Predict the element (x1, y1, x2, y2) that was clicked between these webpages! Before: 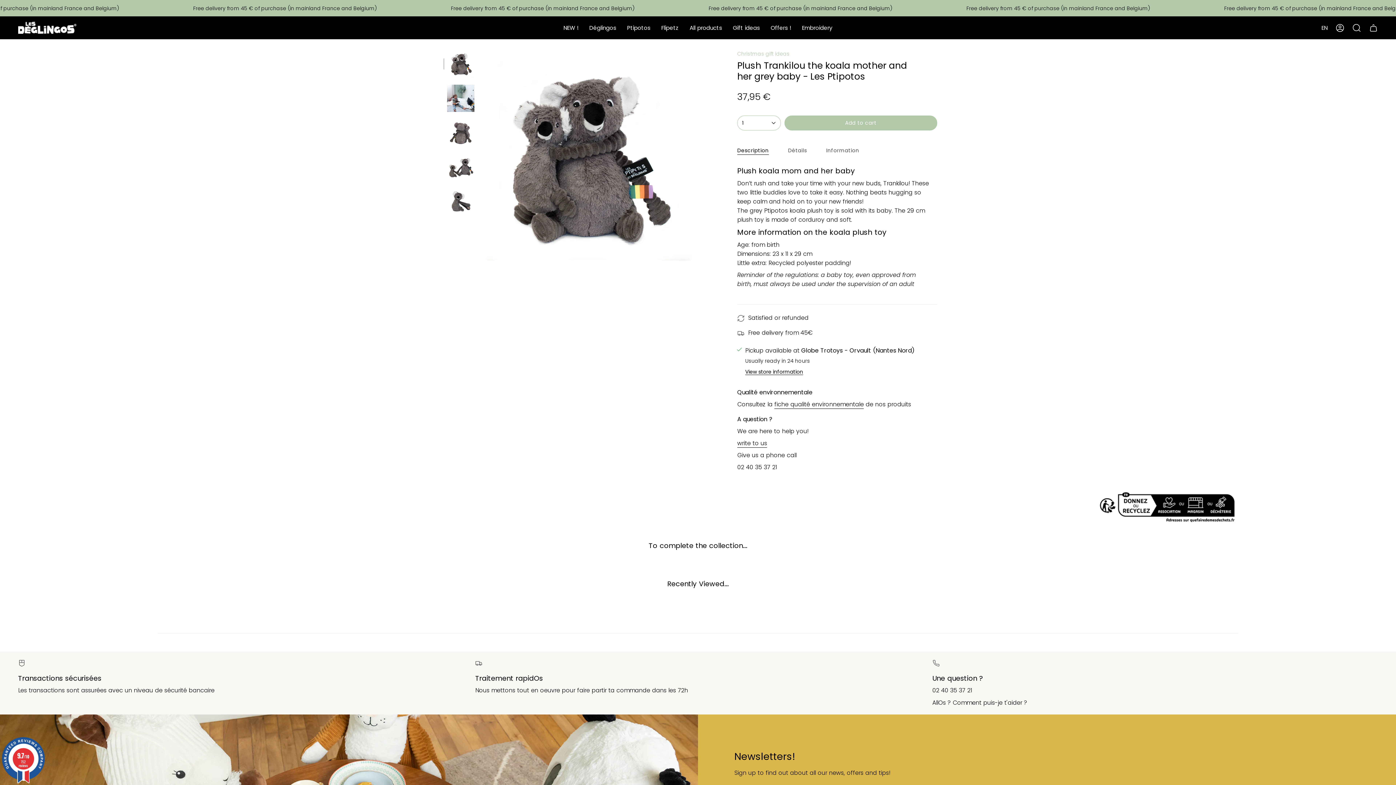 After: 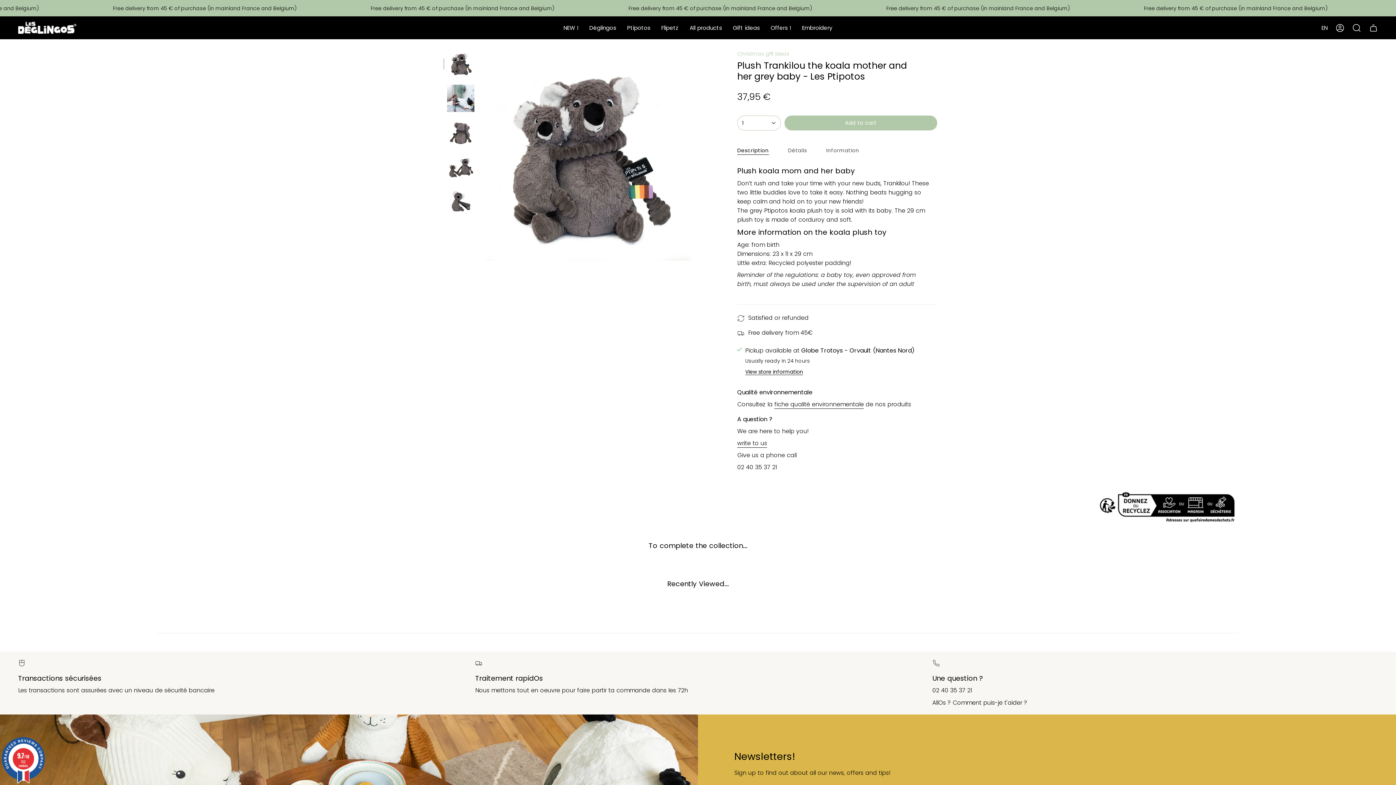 Action: bbox: (447, 50, 474, 77)